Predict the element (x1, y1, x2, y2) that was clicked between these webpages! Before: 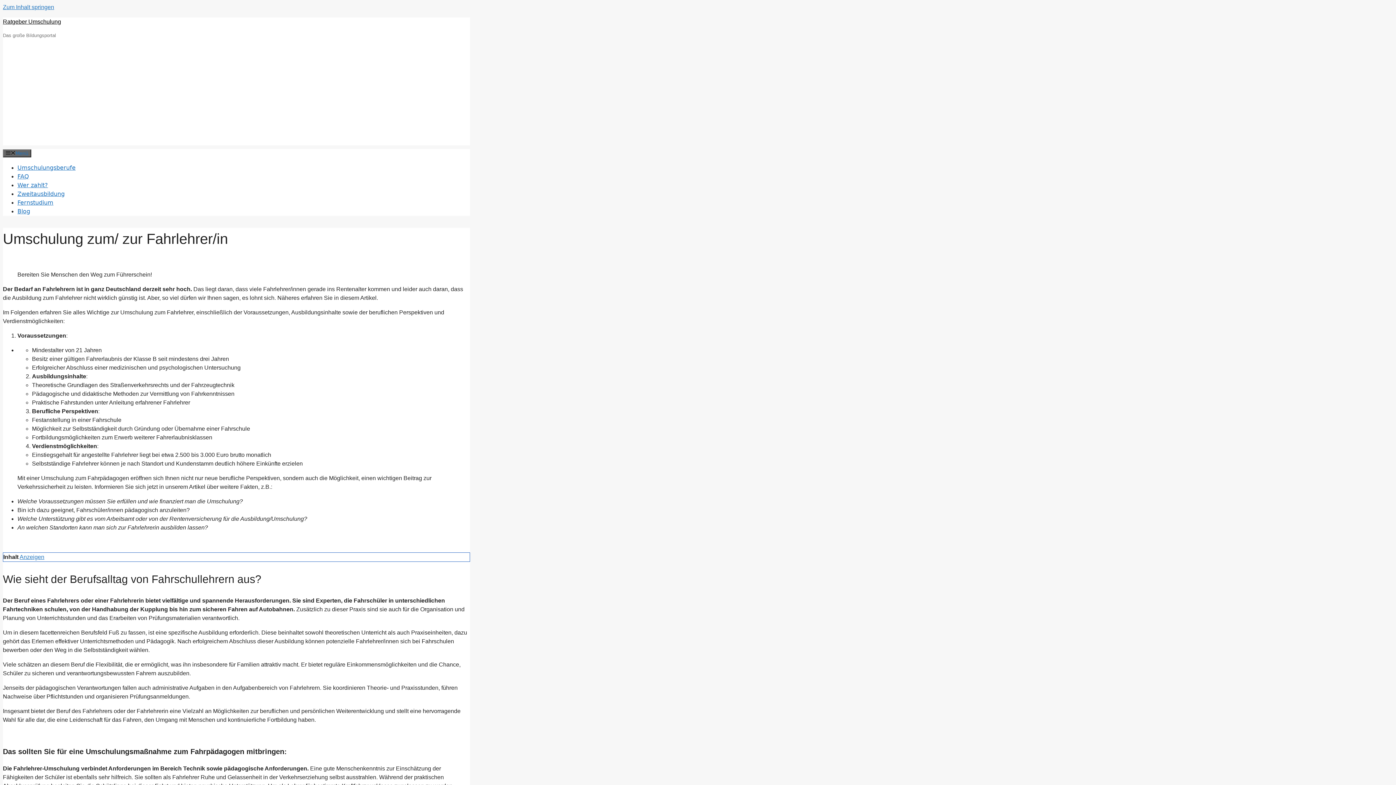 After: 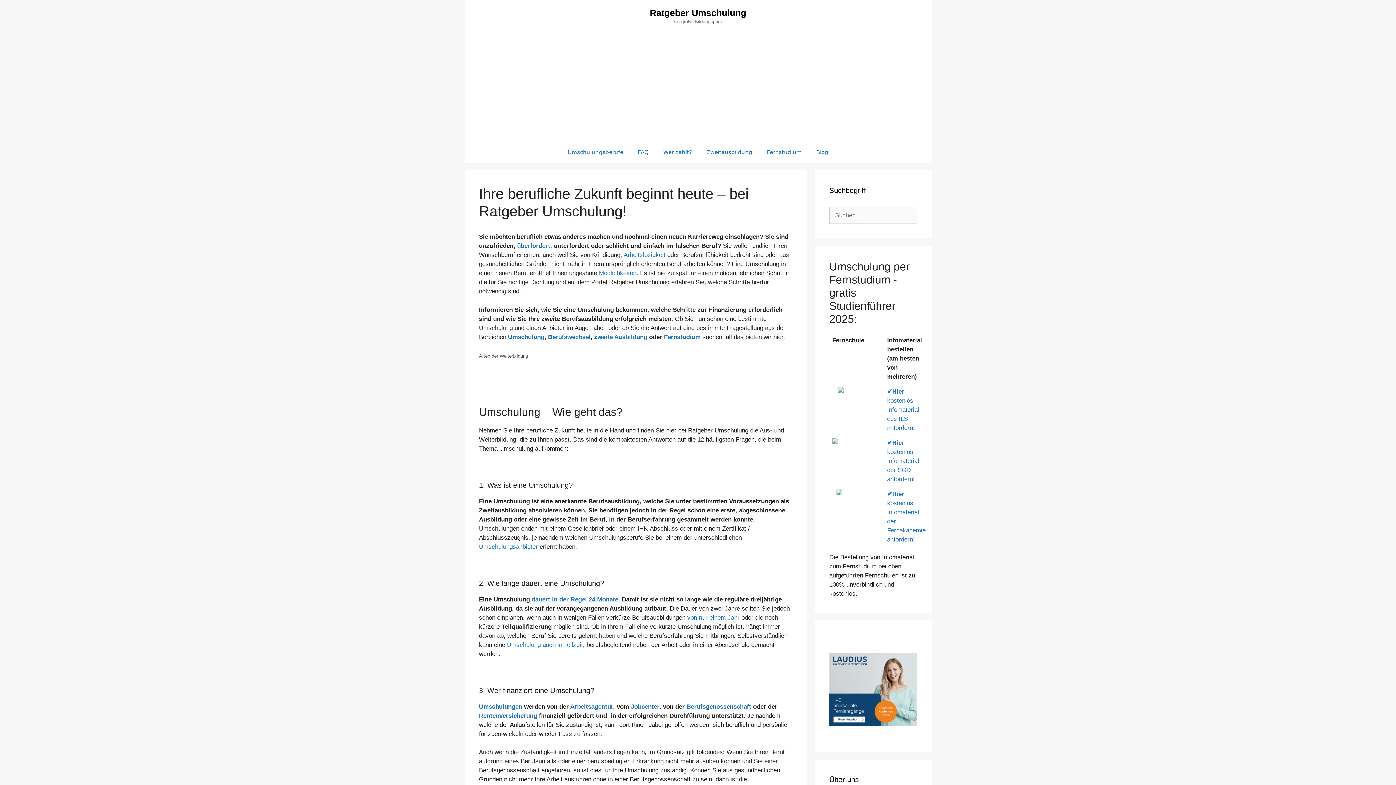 Action: bbox: (2, 18, 61, 24) label: Ratgeber Umschulung